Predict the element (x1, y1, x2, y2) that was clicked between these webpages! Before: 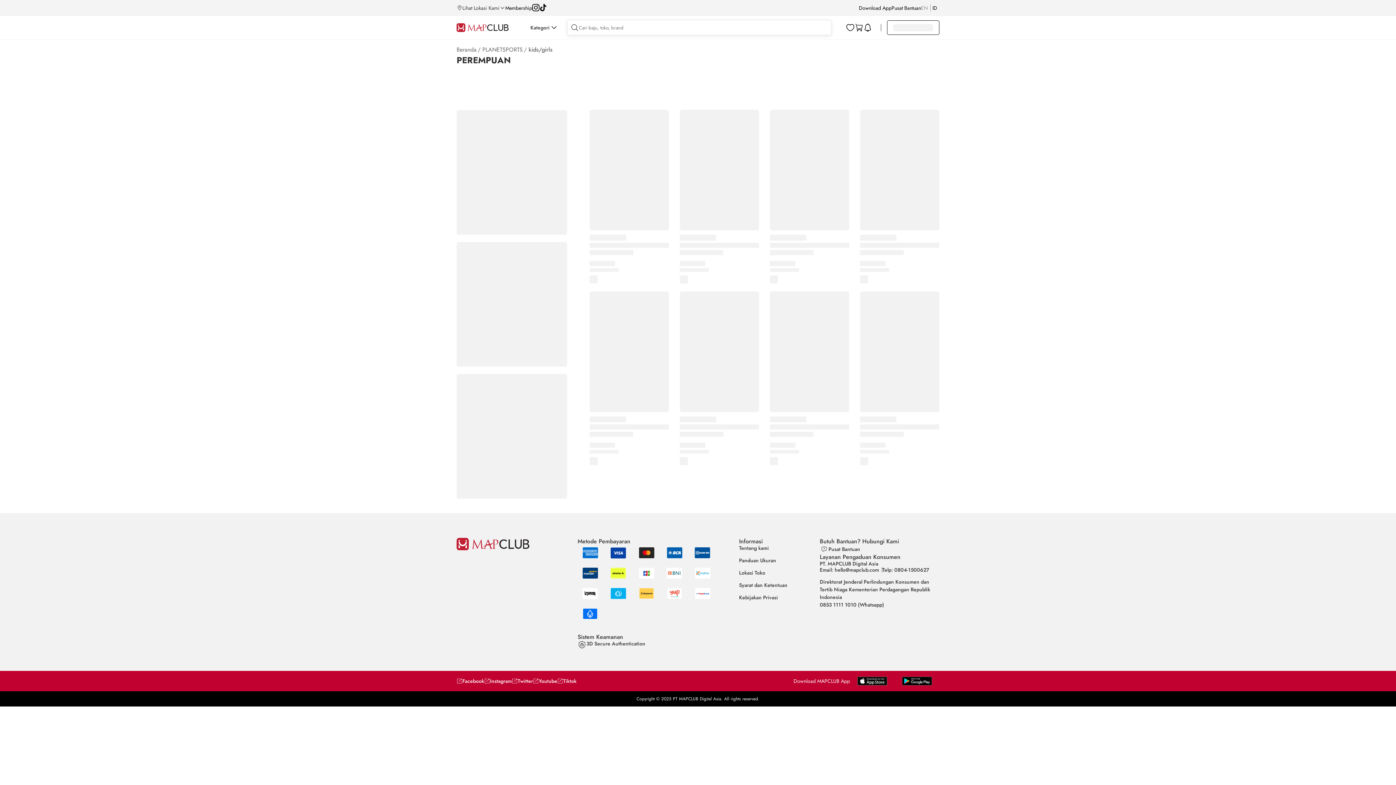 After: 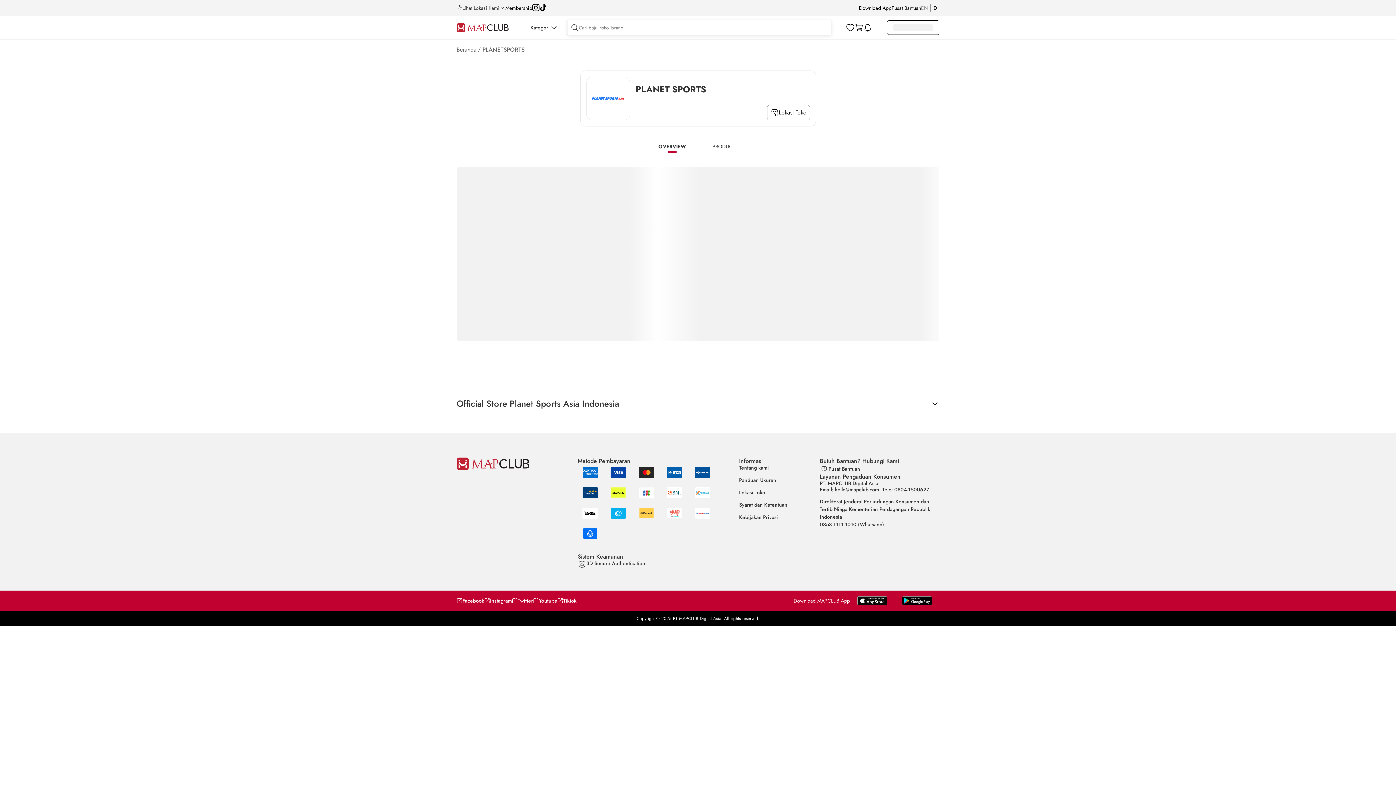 Action: bbox: (482, 45, 522, 53) label: PLANETSPORTS